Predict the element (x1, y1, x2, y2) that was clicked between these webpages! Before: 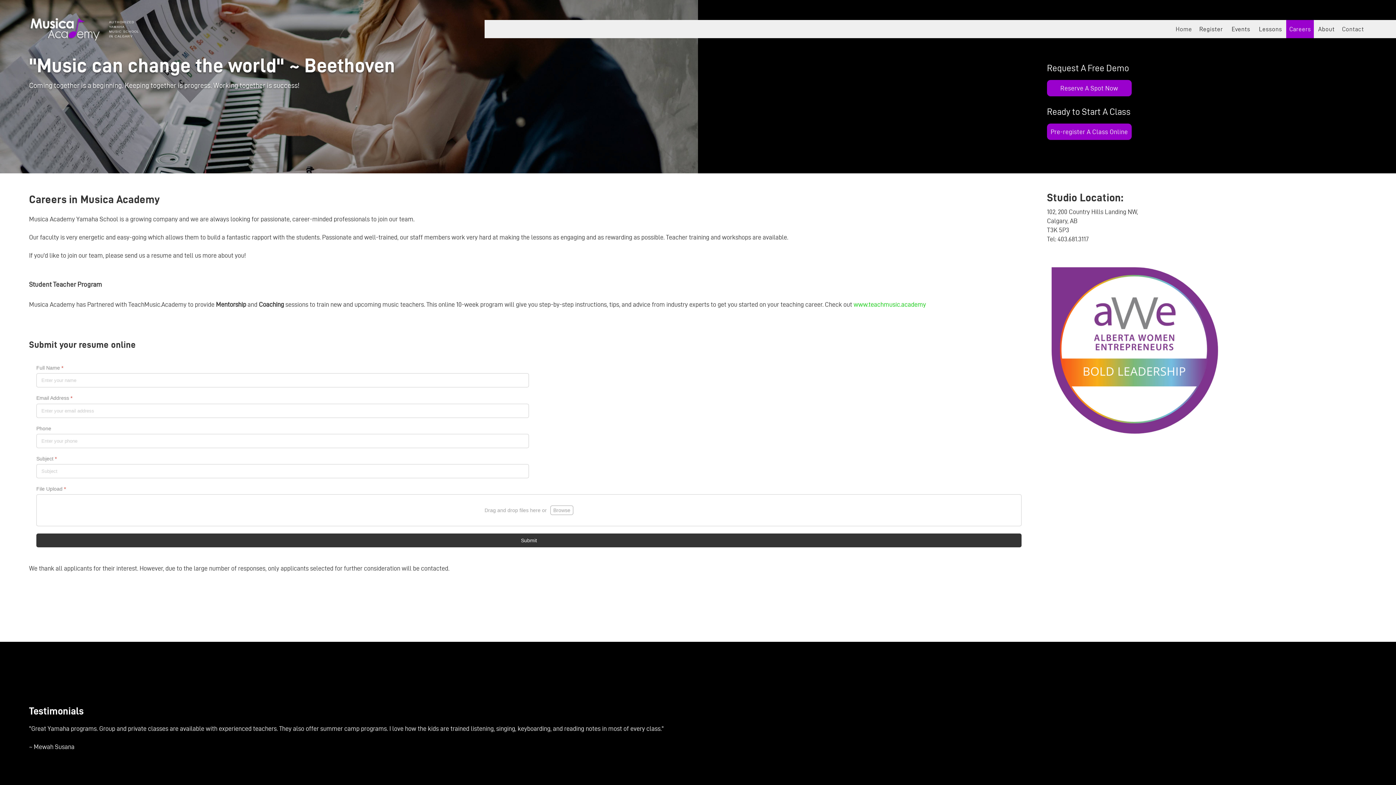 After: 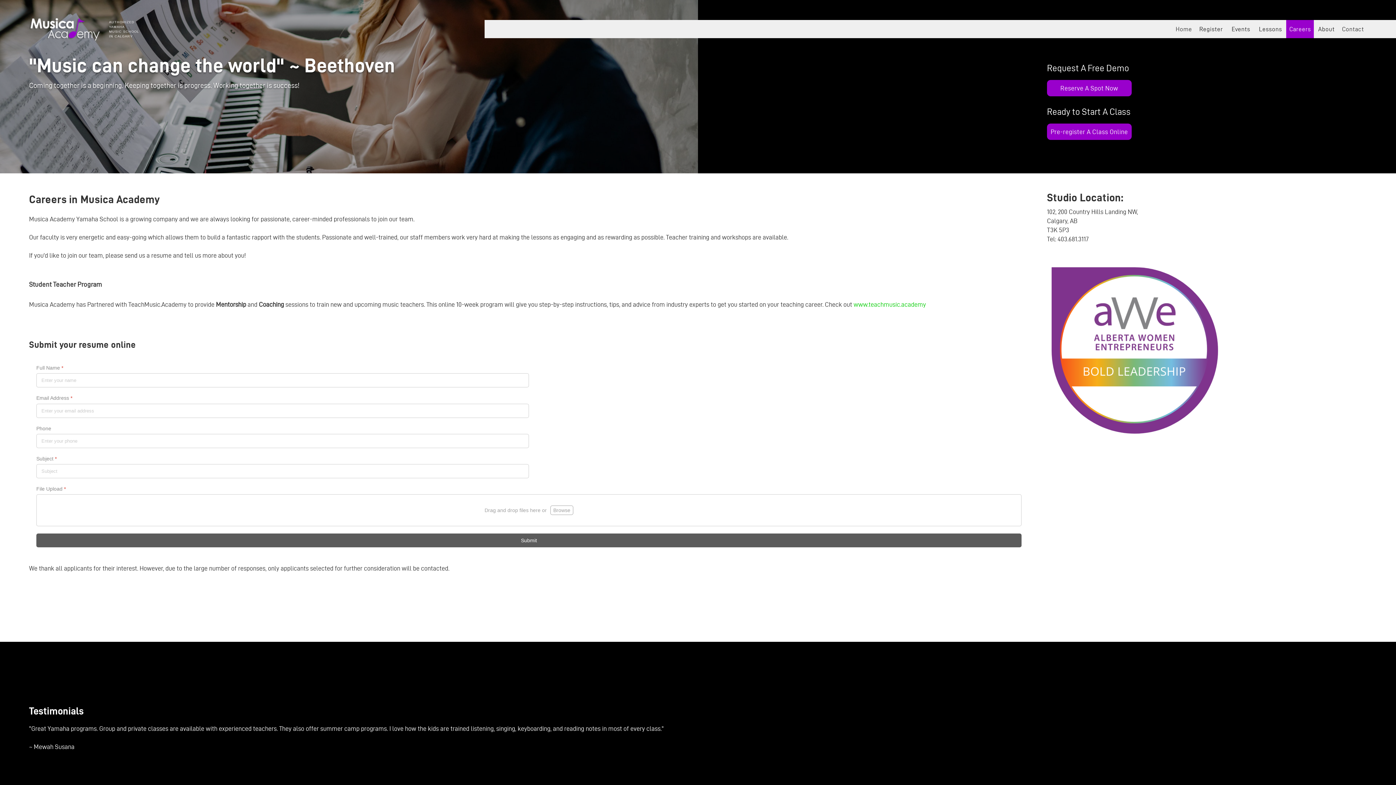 Action: label: Submit bbox: (36, 533, 1021, 547)